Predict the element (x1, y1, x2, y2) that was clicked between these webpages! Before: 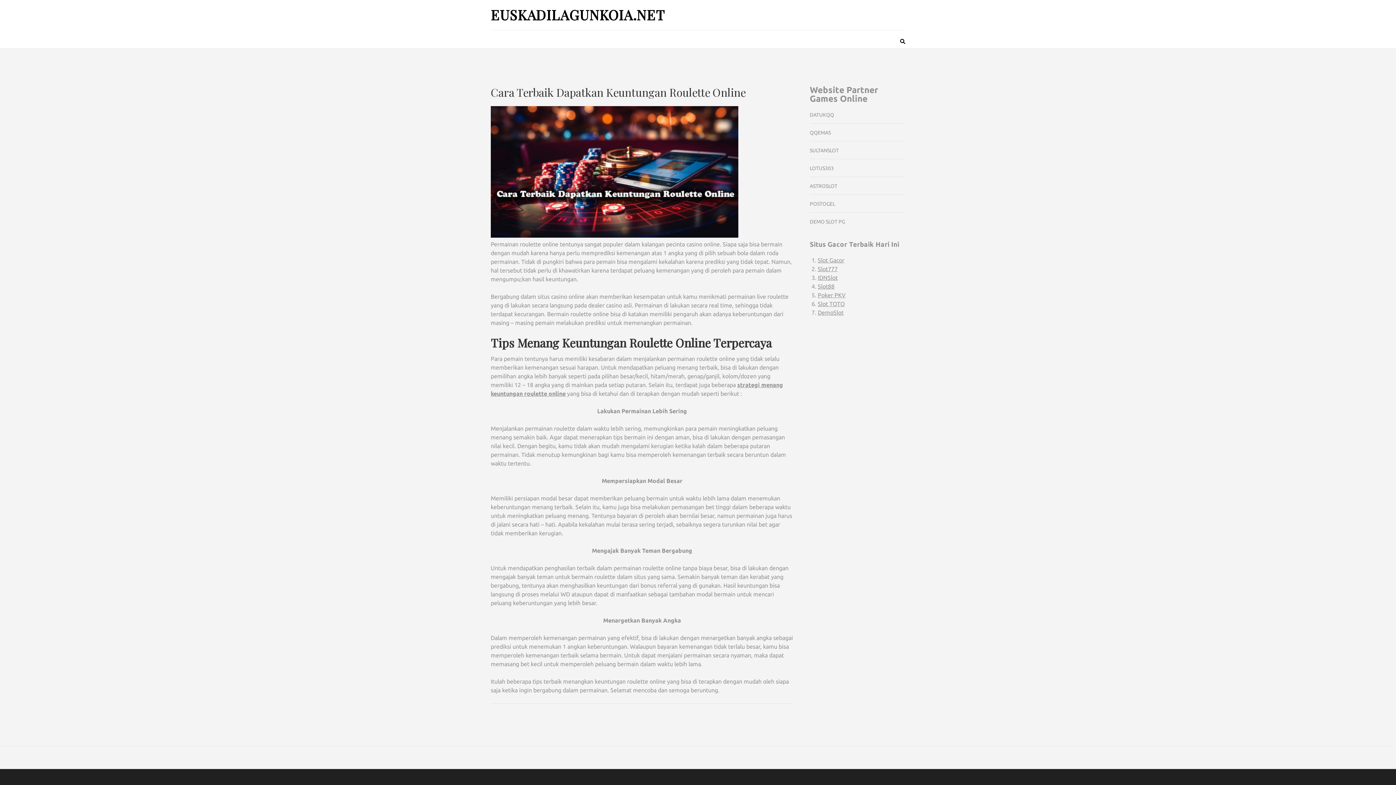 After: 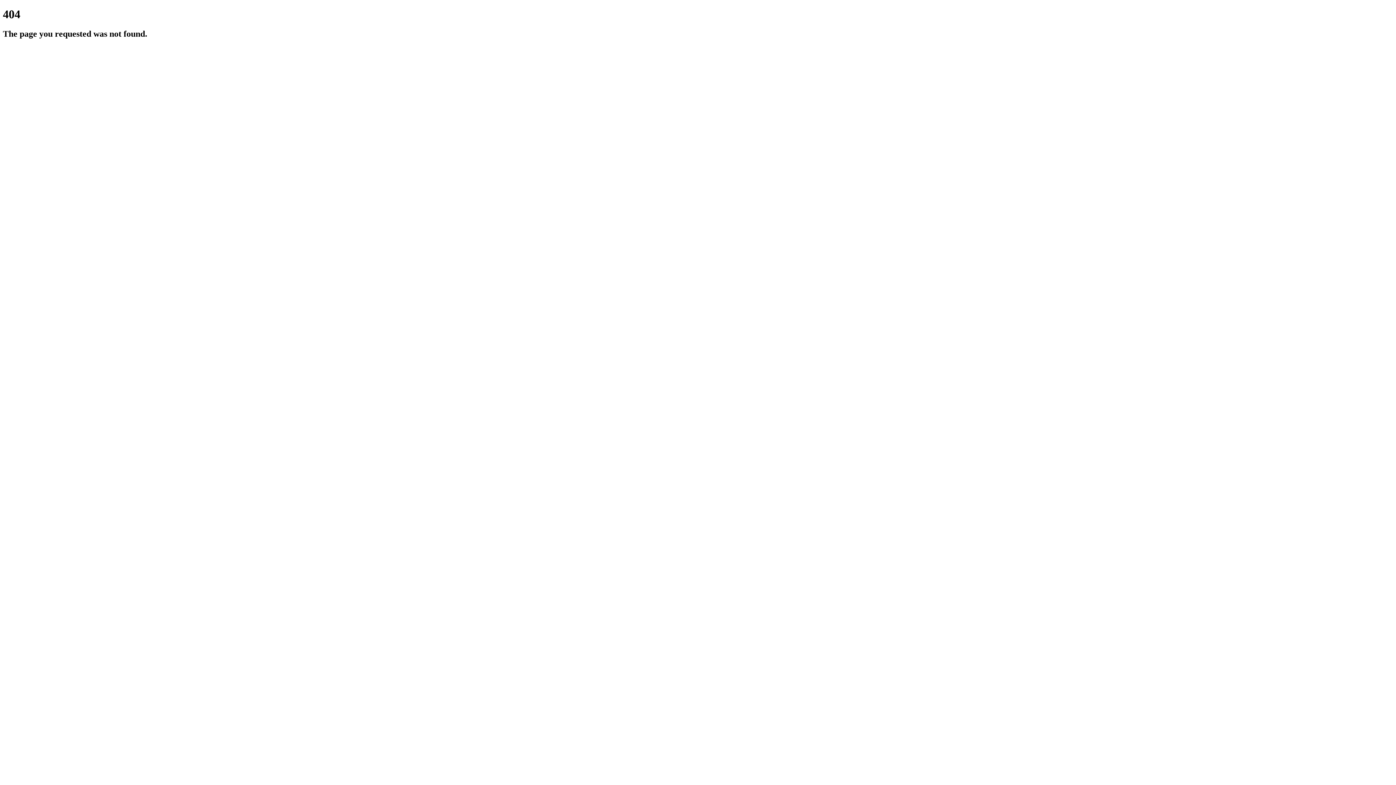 Action: bbox: (818, 265, 838, 272) label: Slot777